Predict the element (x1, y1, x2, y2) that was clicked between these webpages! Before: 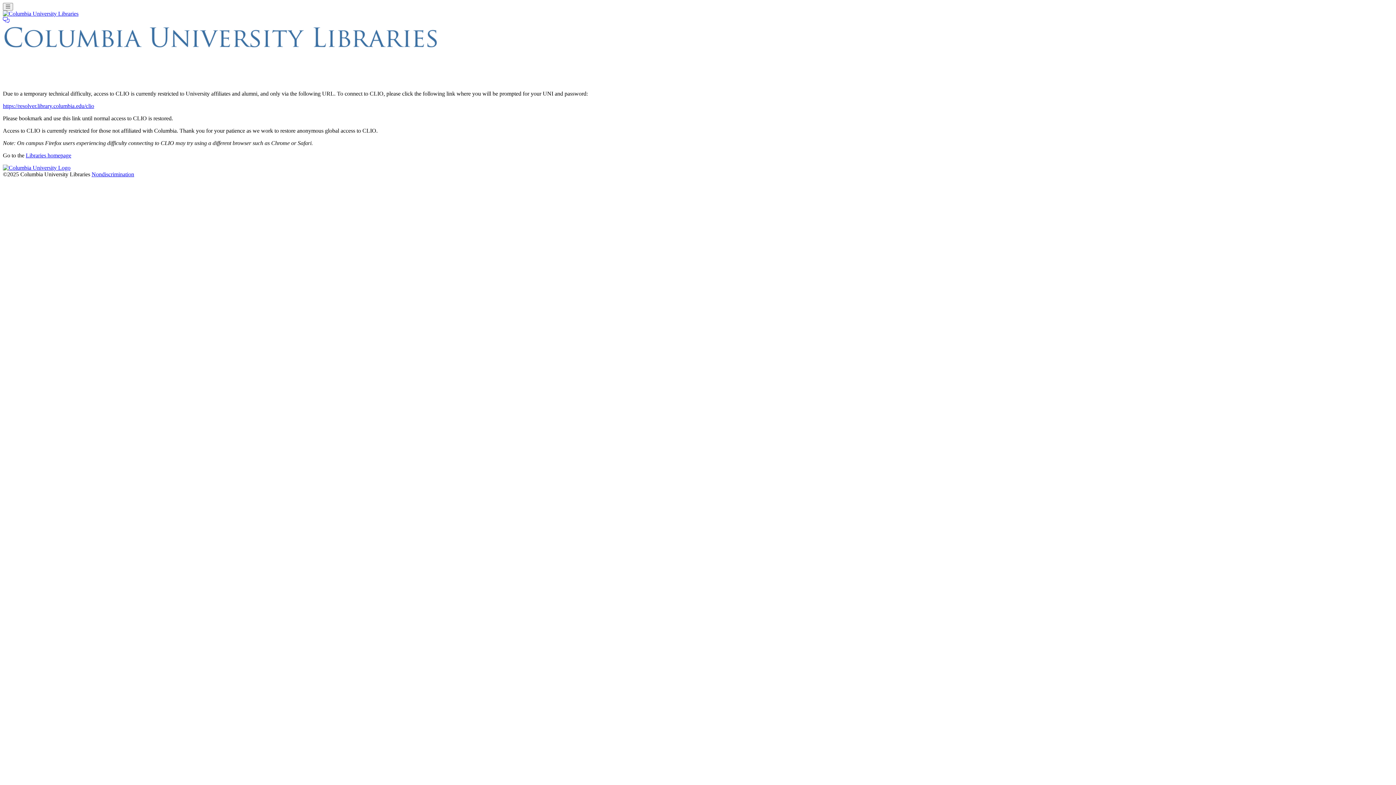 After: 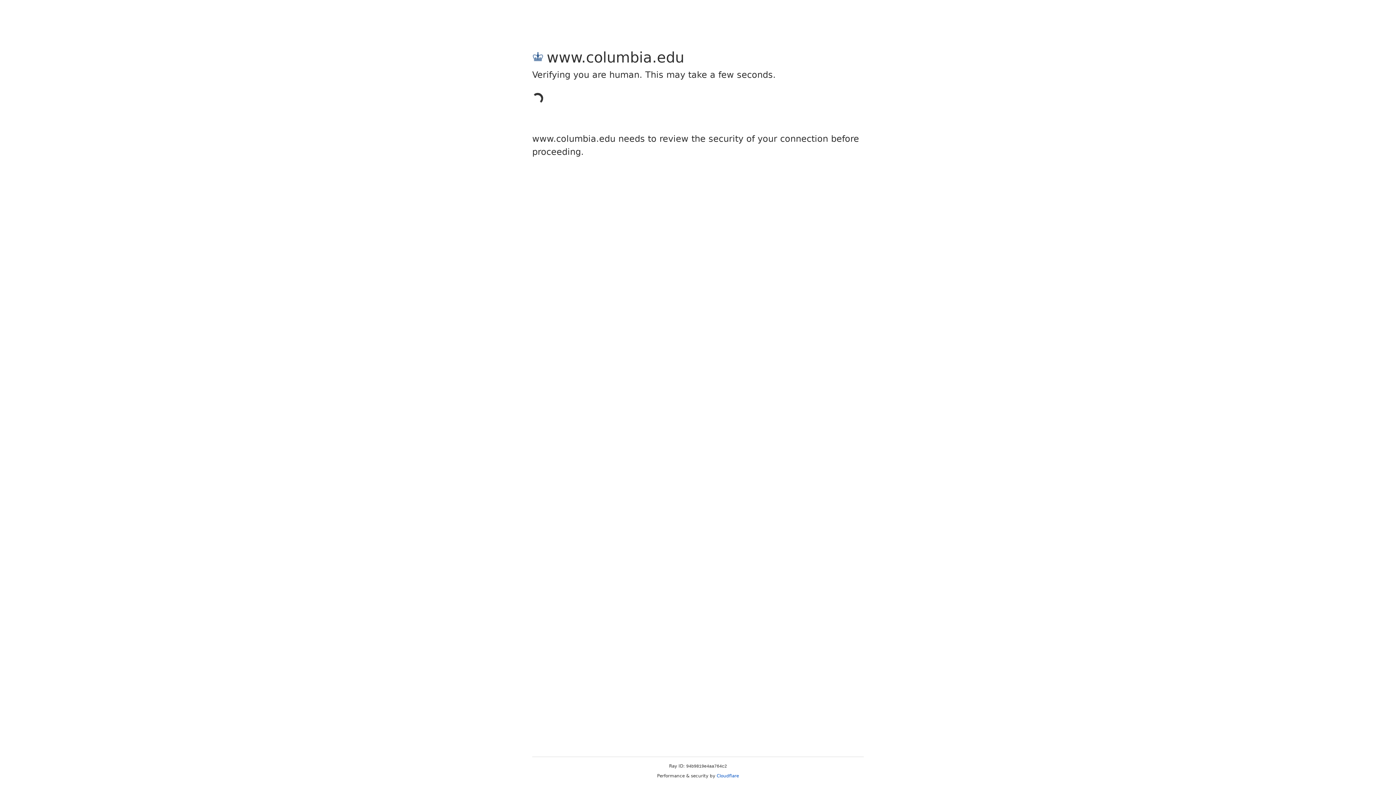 Action: label: Columbia University bbox: (2, 164, 70, 170)